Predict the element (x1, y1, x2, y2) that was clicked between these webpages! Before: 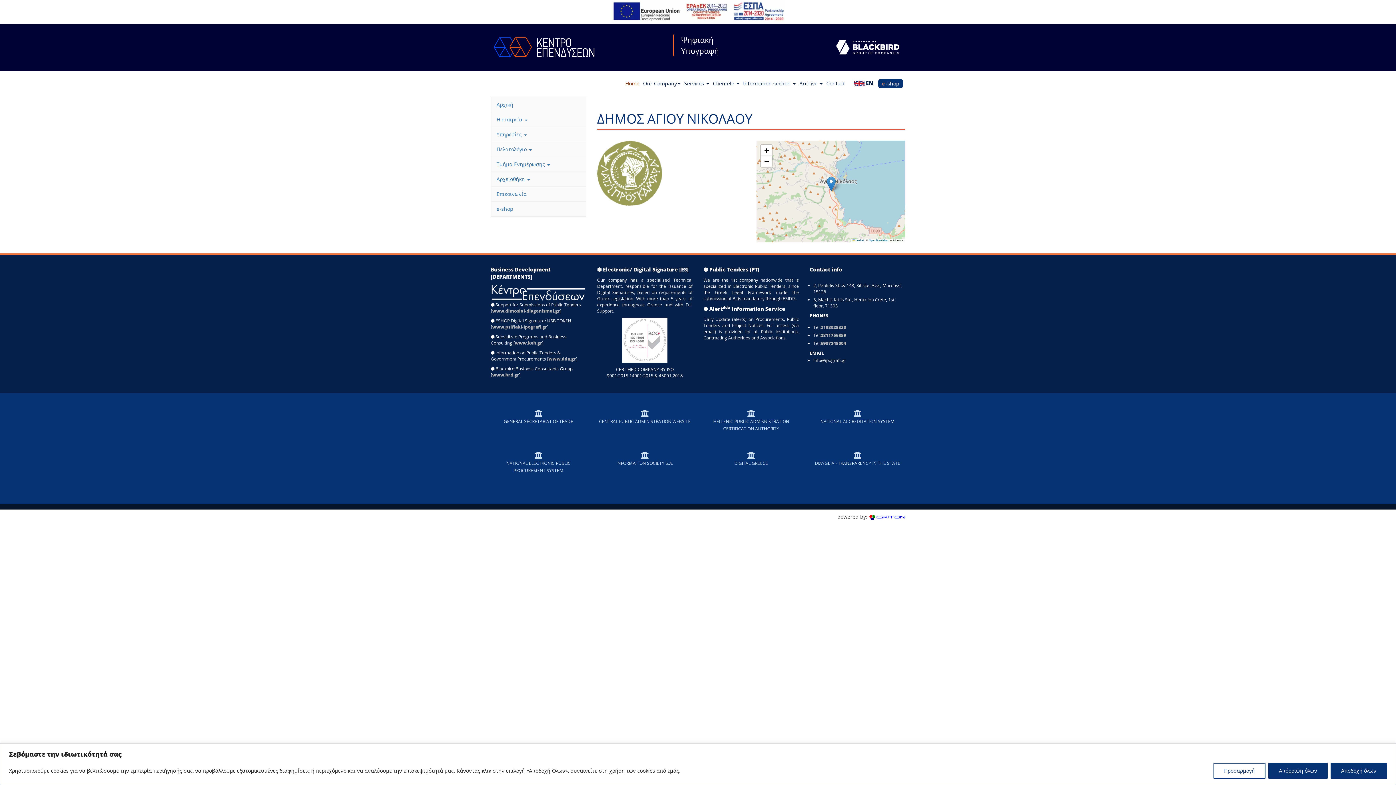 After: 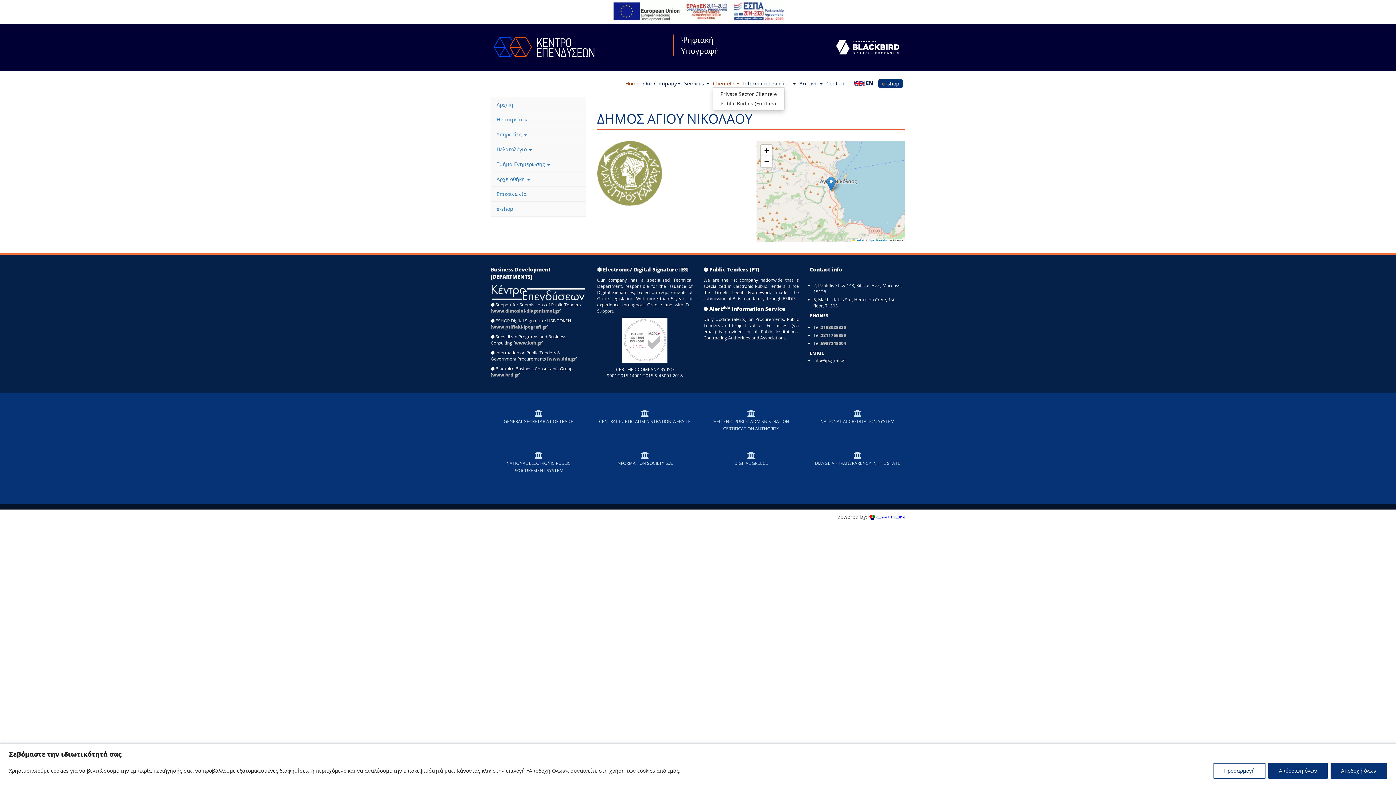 Action: label: Clientele  bbox: (713, 76, 743, 87)